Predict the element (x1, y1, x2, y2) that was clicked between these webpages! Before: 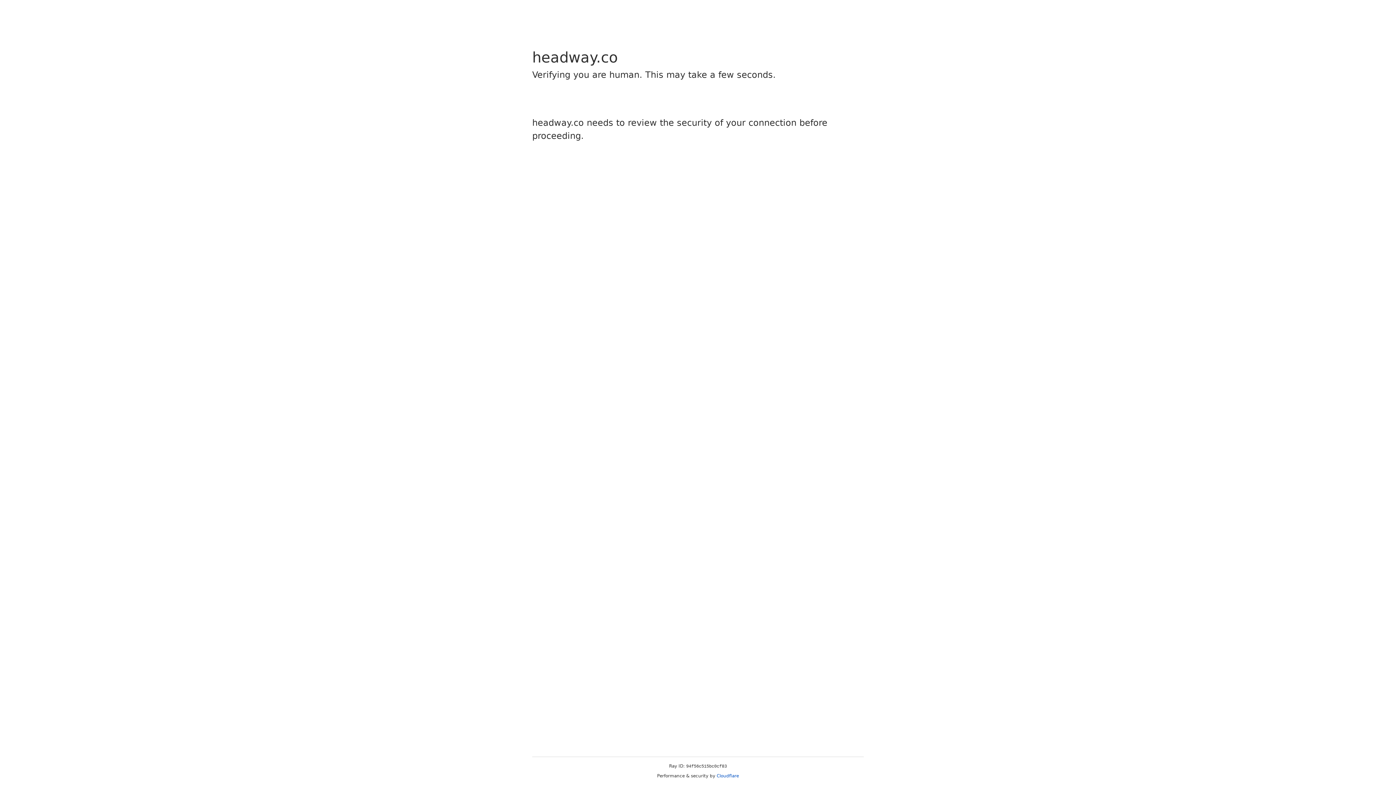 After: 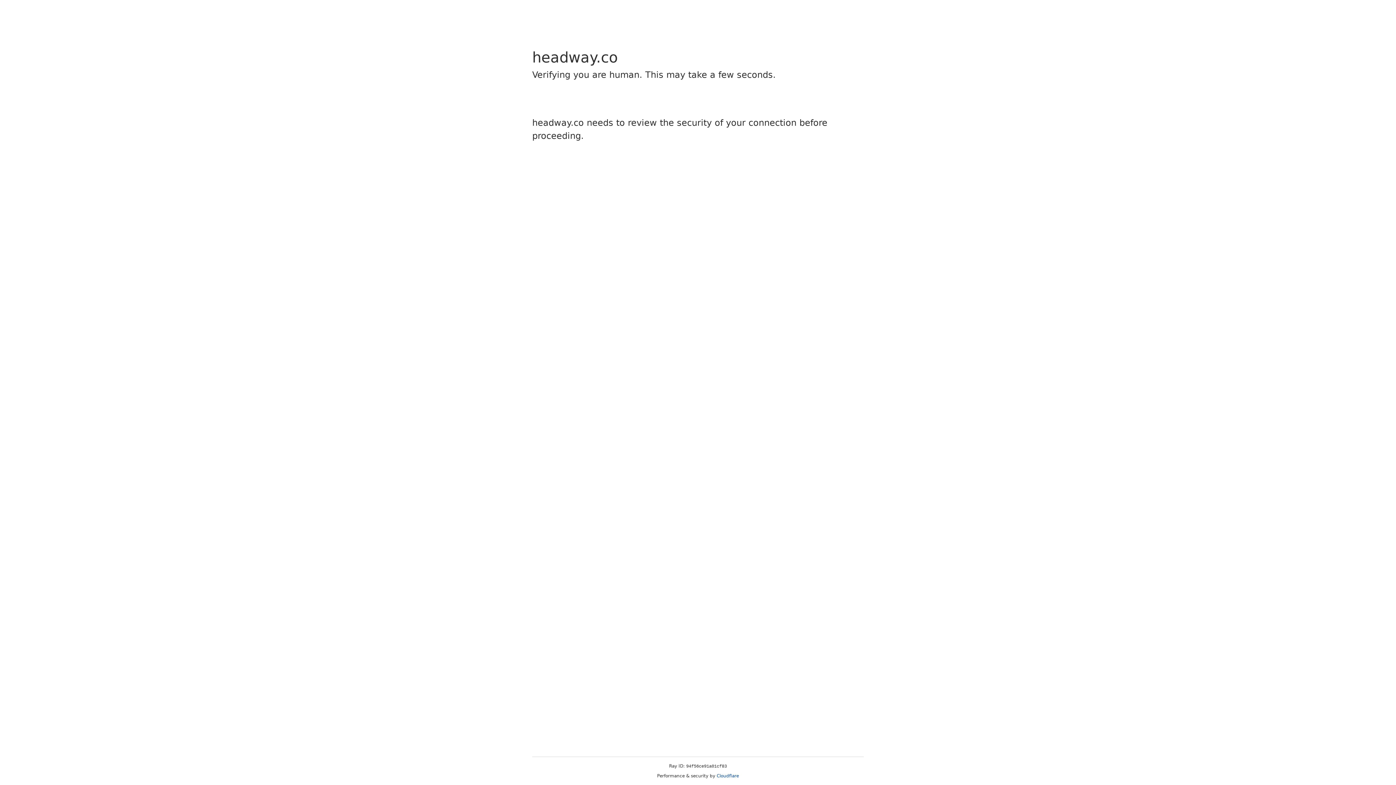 Action: label: Cloudflare bbox: (716, 773, 739, 778)